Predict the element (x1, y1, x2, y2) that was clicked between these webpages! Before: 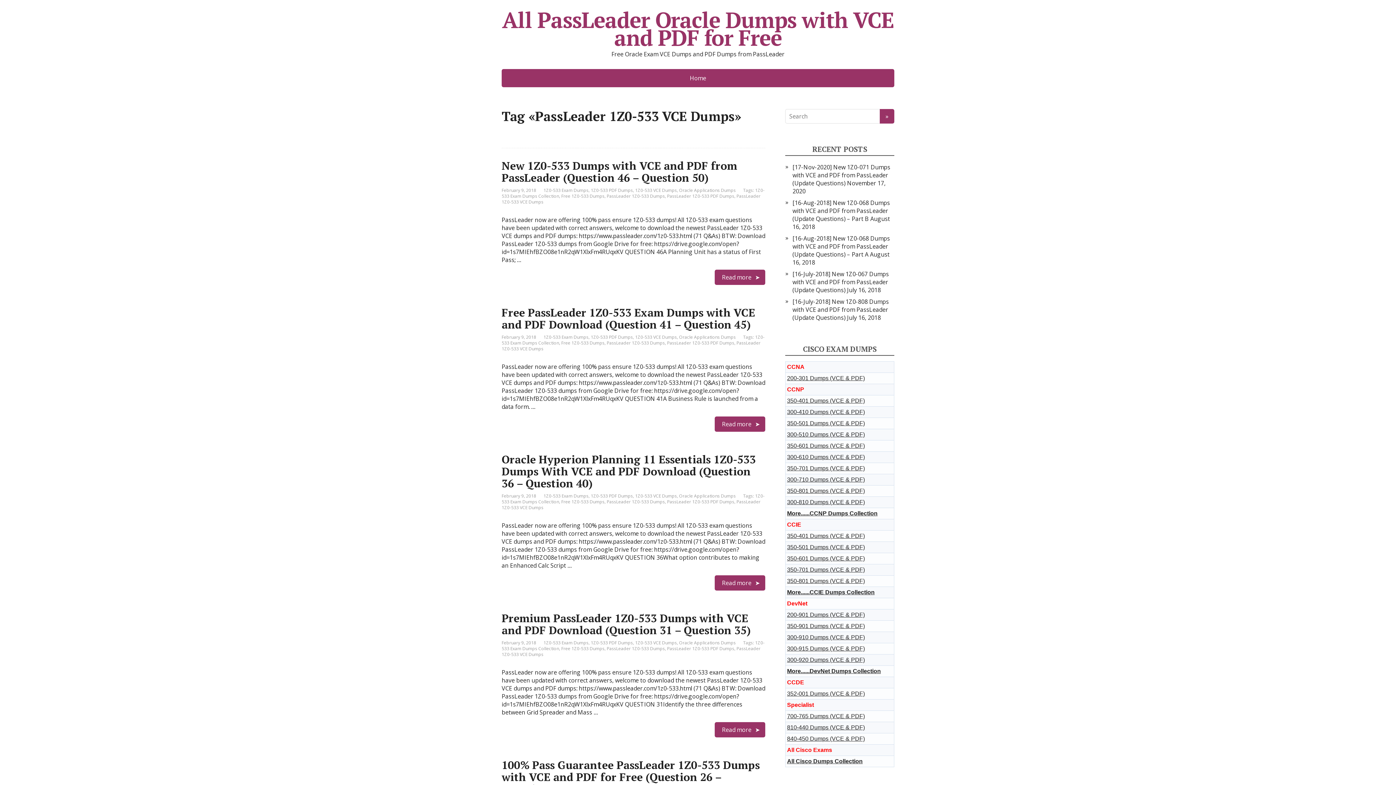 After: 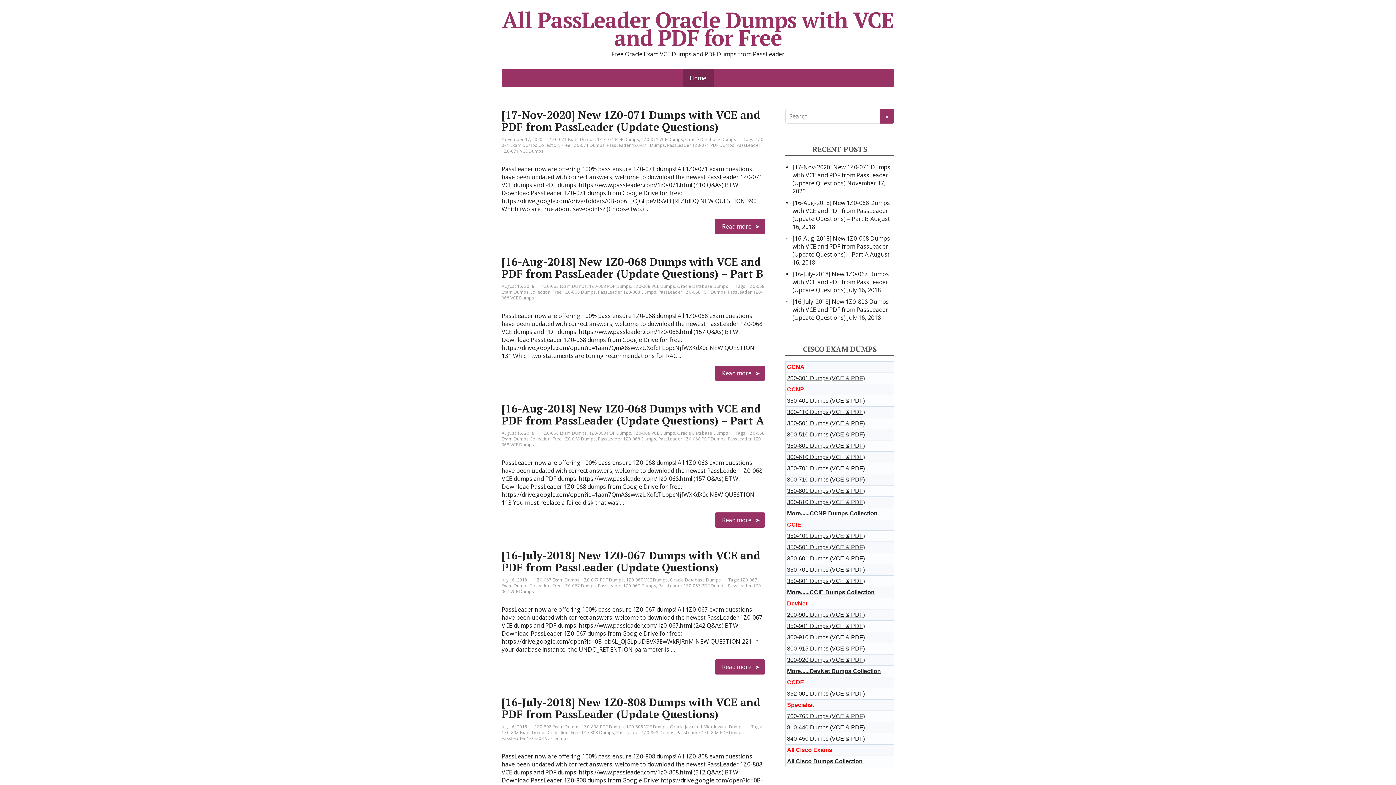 Action: bbox: (682, 69, 713, 87) label: Home